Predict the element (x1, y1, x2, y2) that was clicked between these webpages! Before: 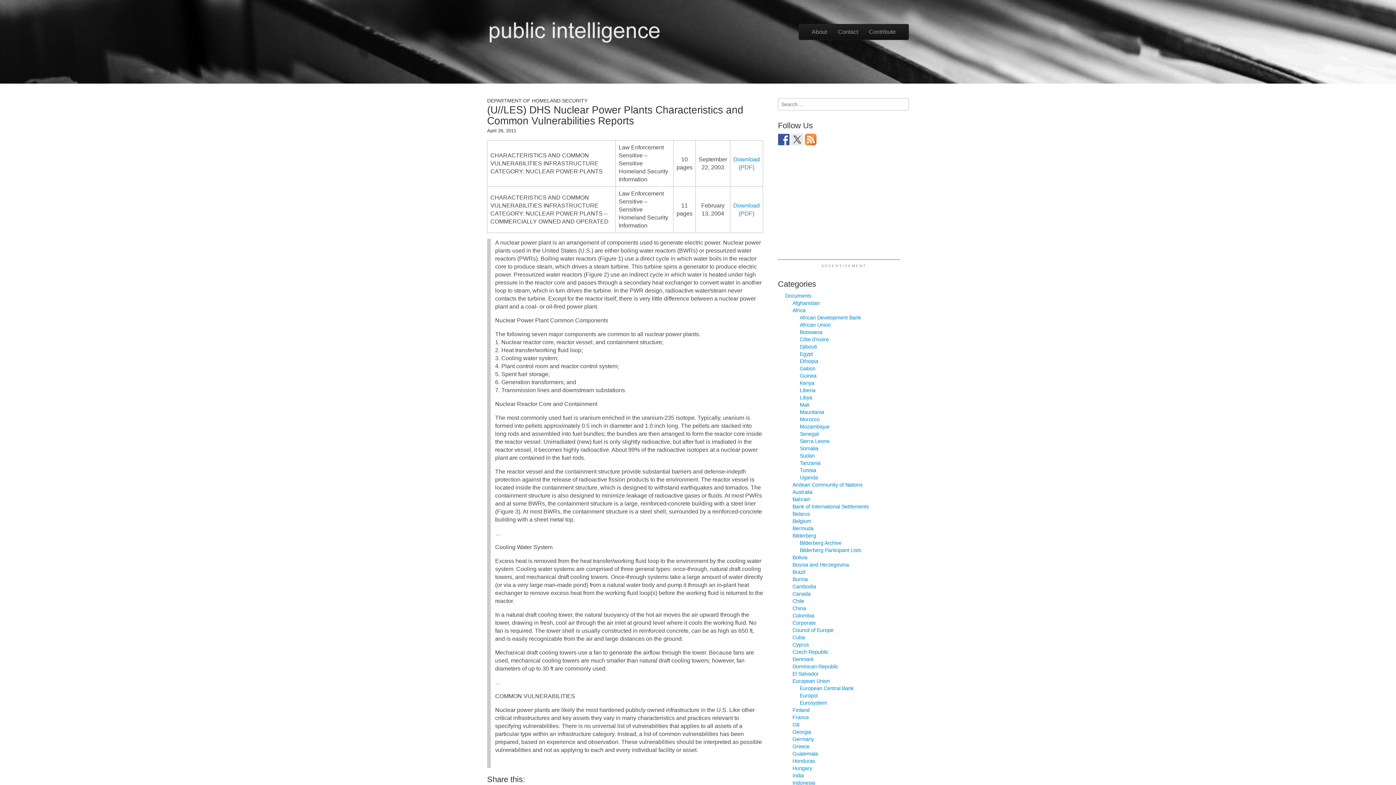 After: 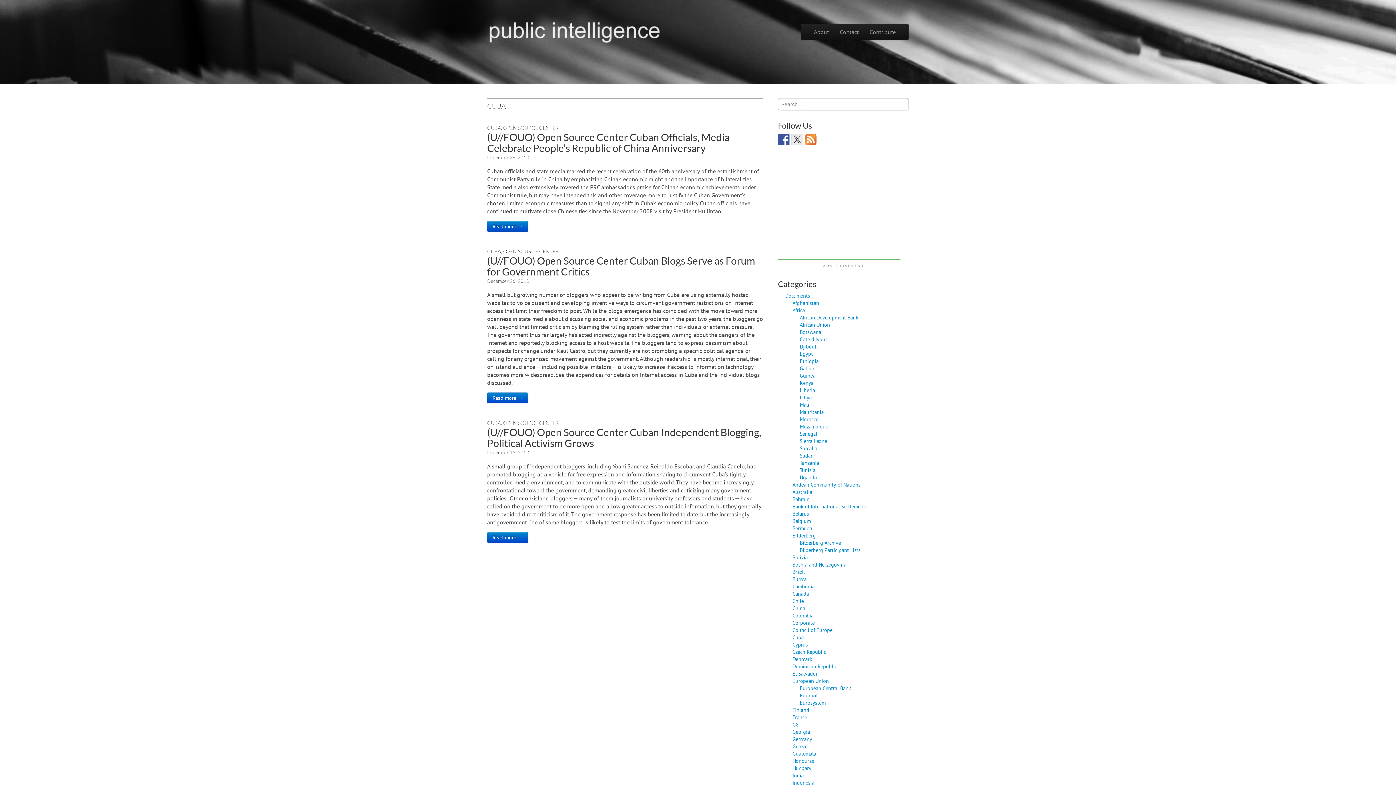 Action: label: Cuba bbox: (792, 634, 805, 640)